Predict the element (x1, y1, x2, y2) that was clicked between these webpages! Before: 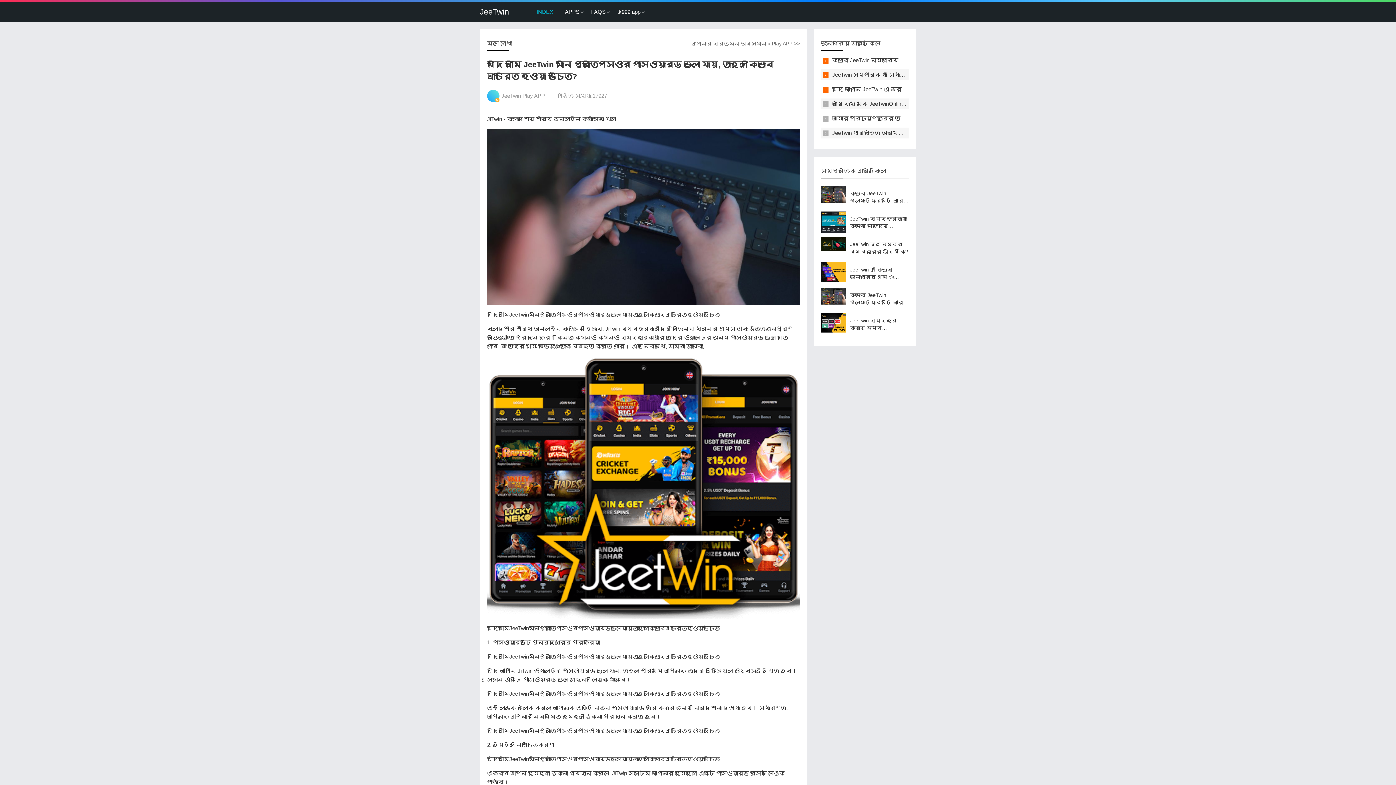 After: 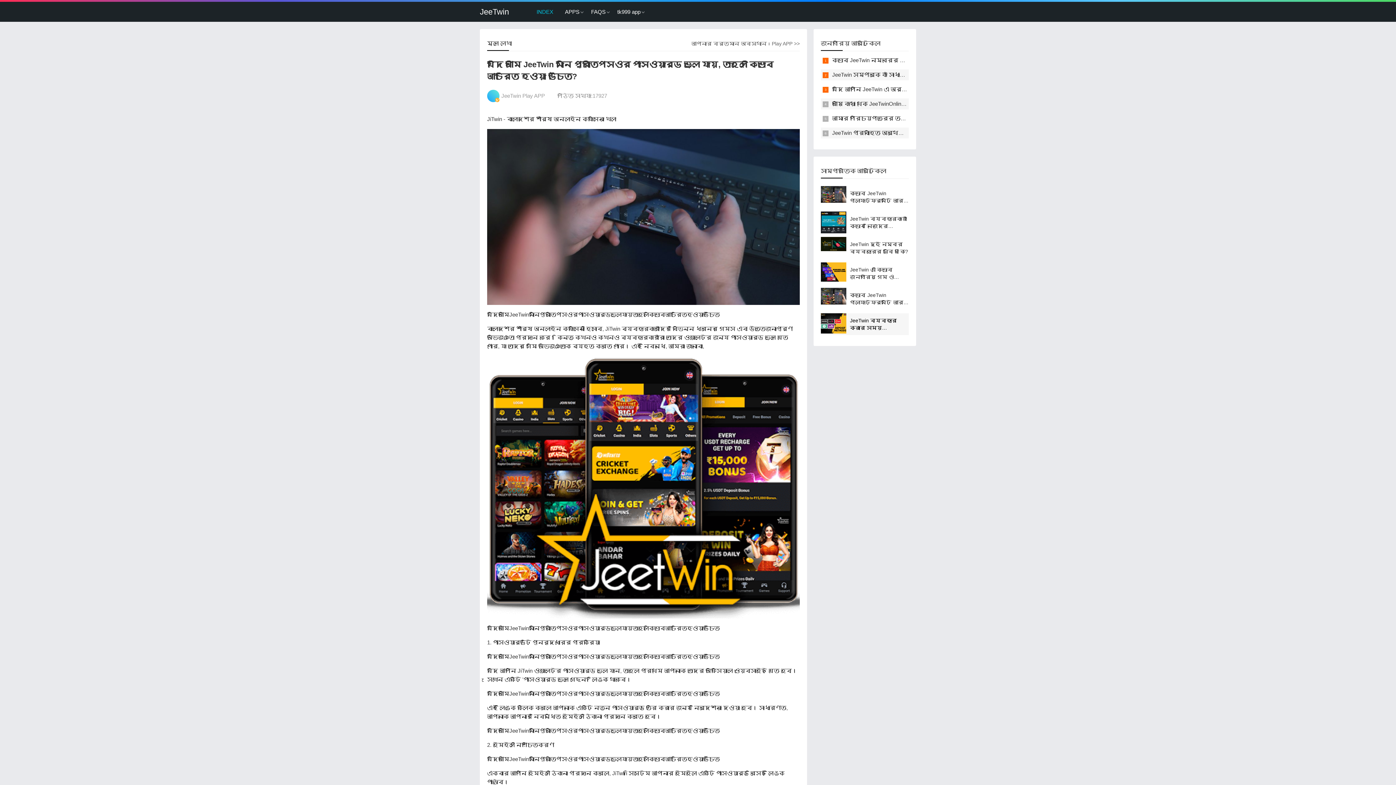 Action: label: JeeTwin ব্যবহার করার সময় নেটওर्क সংযোগের প্রয়োজন কি? bbox: (821, 317, 909, 331)